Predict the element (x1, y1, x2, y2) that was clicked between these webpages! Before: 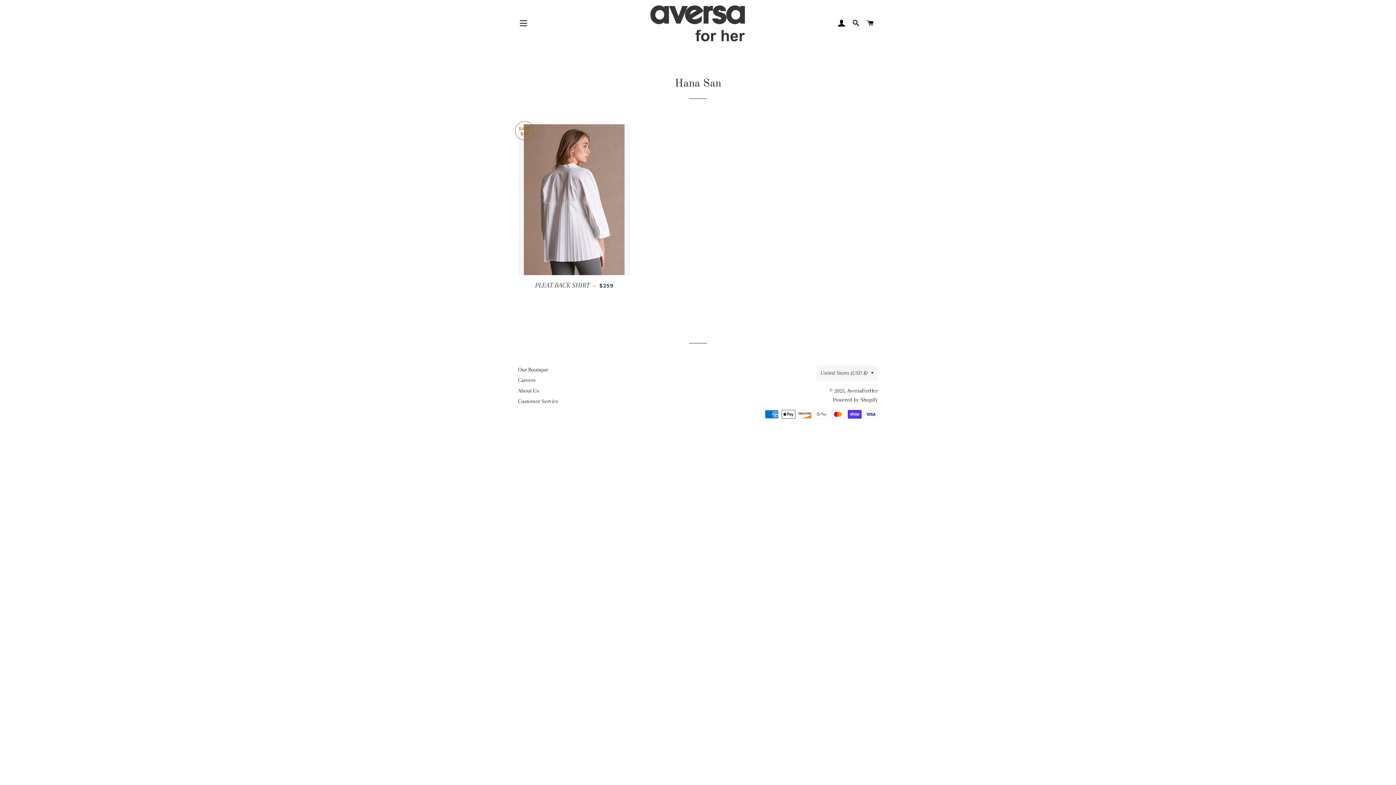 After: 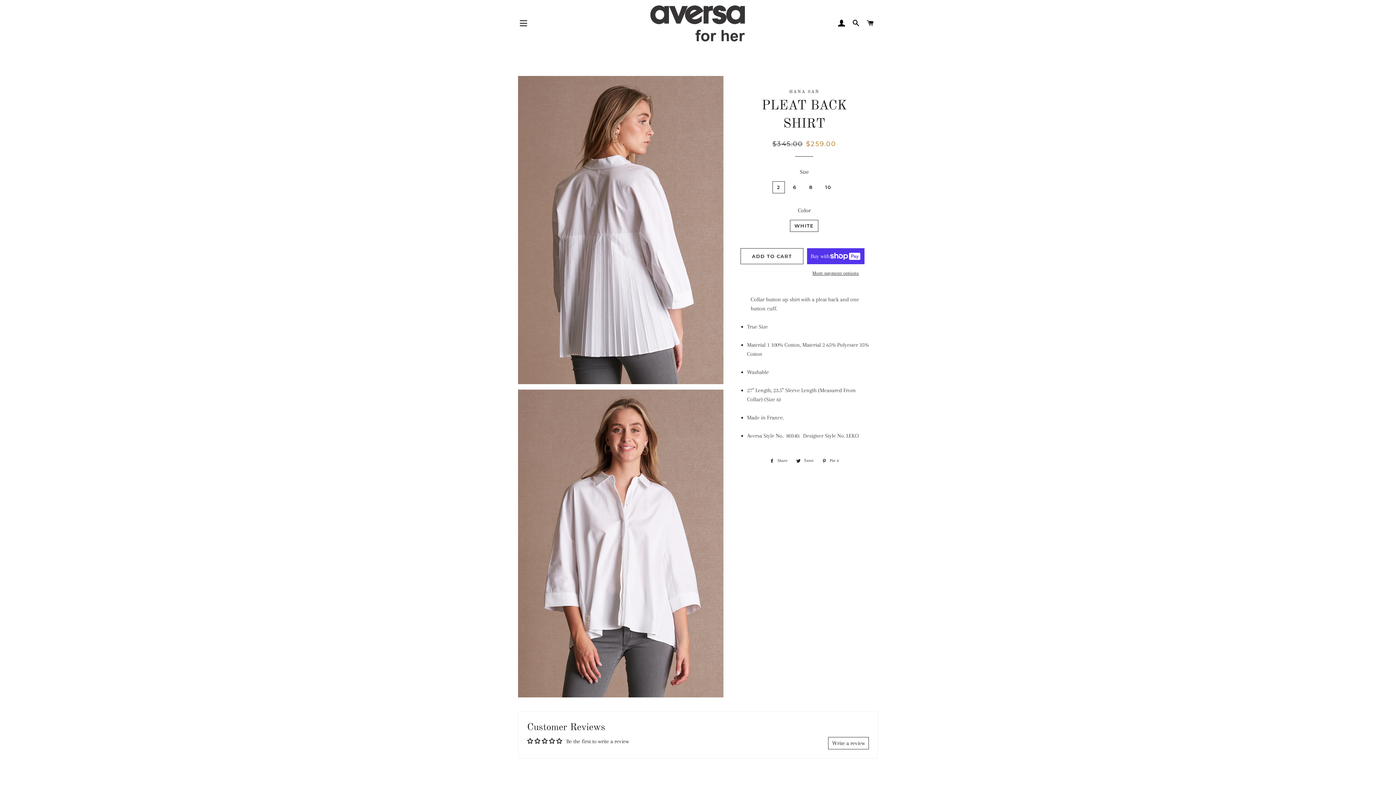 Action: bbox: (518, 275, 630, 296) label: PLEAT BACK SHIRT — 
SALE PRICE
$259